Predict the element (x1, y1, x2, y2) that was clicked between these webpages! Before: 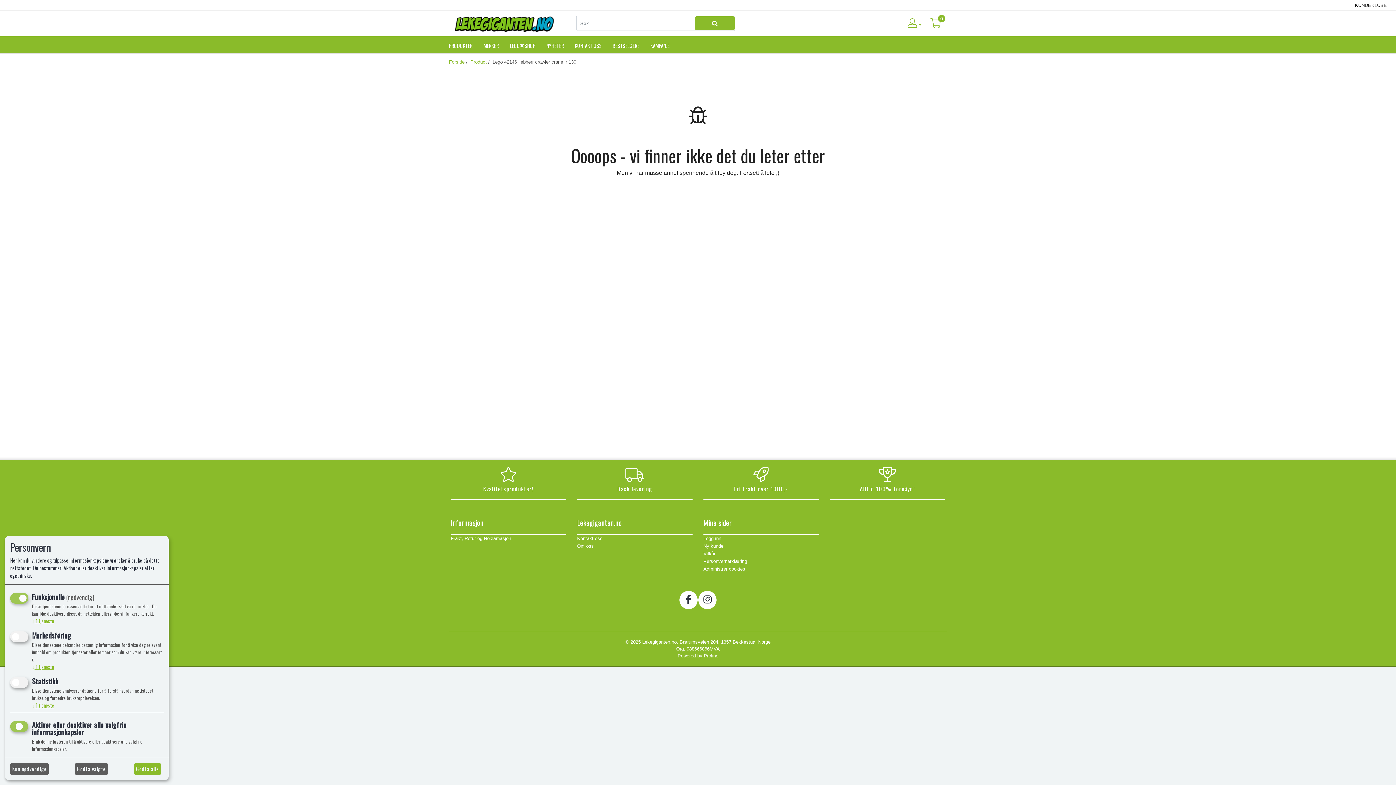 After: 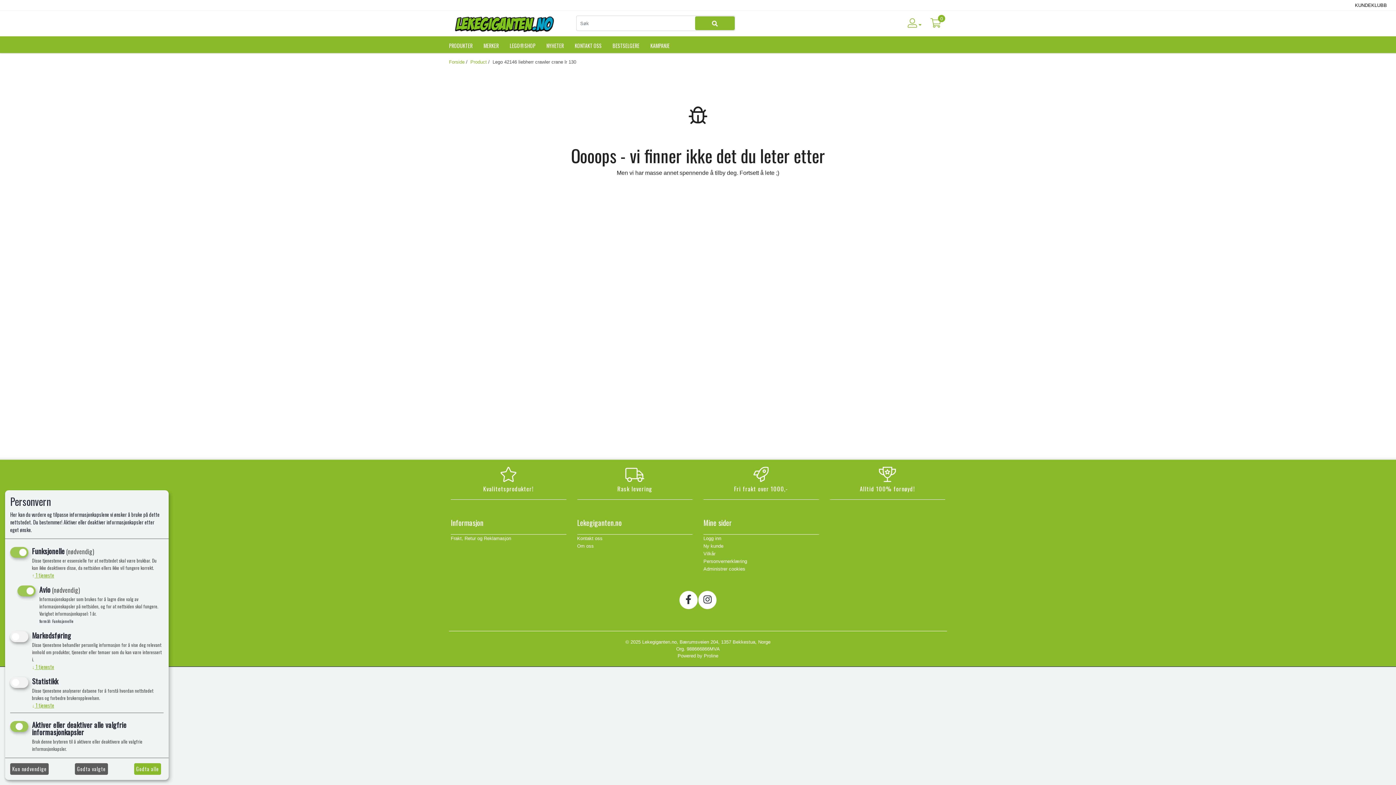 Action: label: ↓ 1 tjeneste bbox: (32, 617, 54, 625)